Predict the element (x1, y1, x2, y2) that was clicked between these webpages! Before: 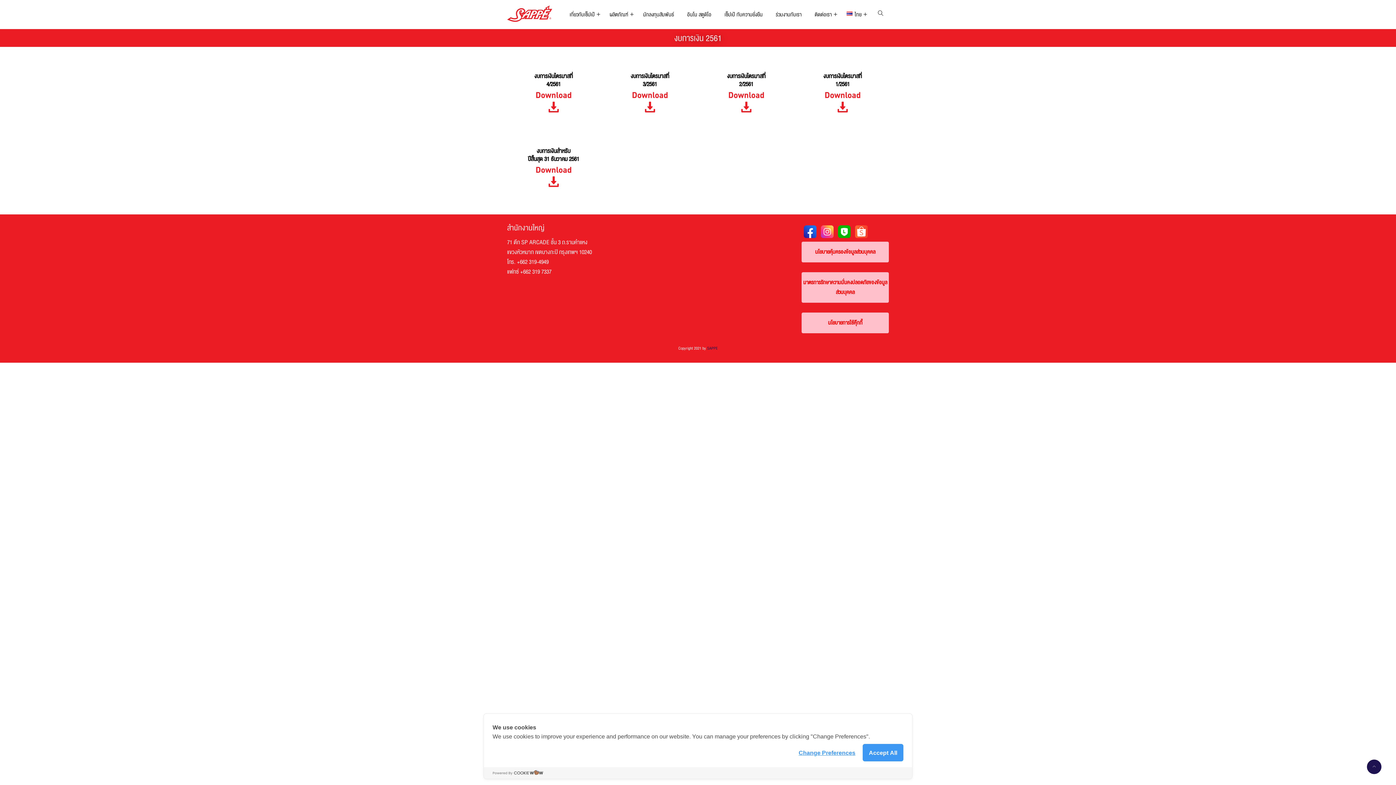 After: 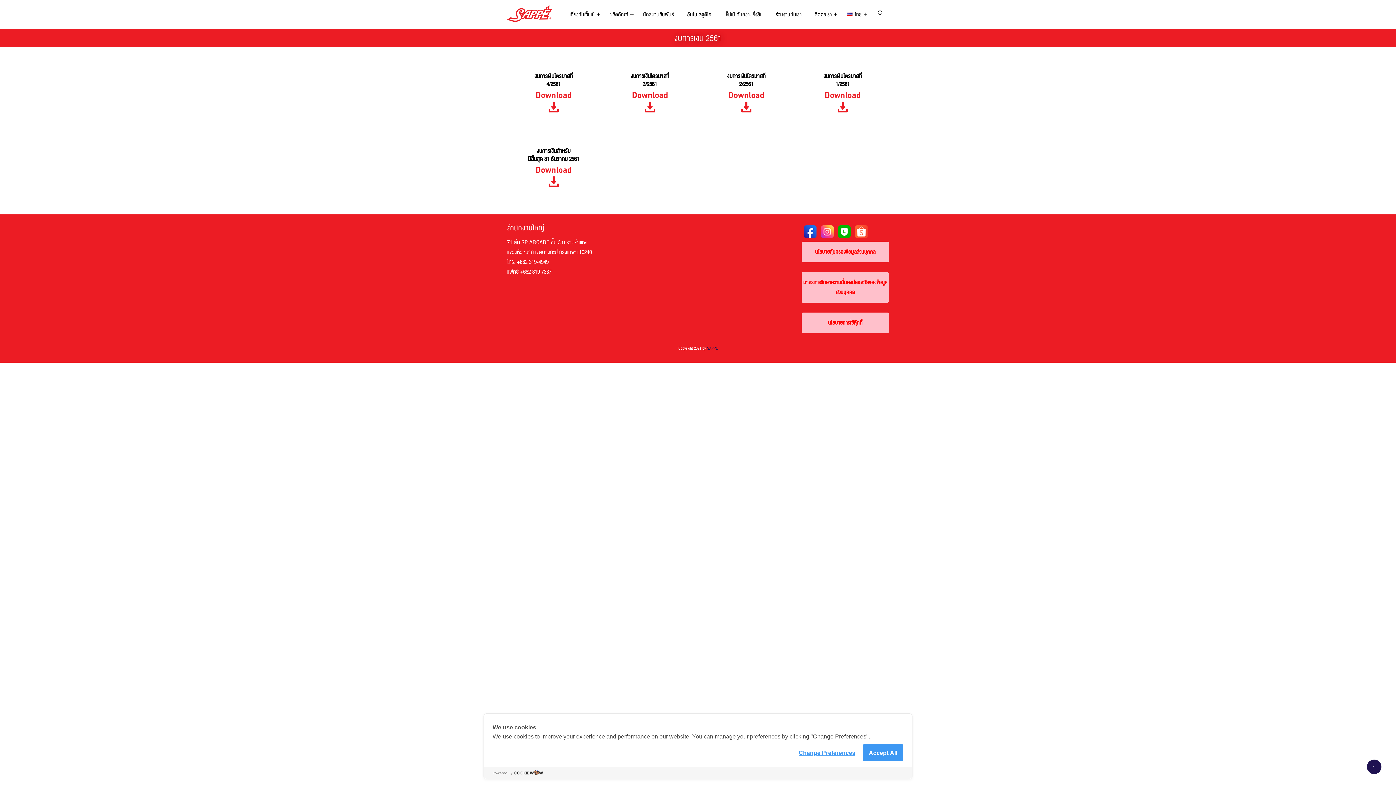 Action: bbox: (804, 225, 816, 238)